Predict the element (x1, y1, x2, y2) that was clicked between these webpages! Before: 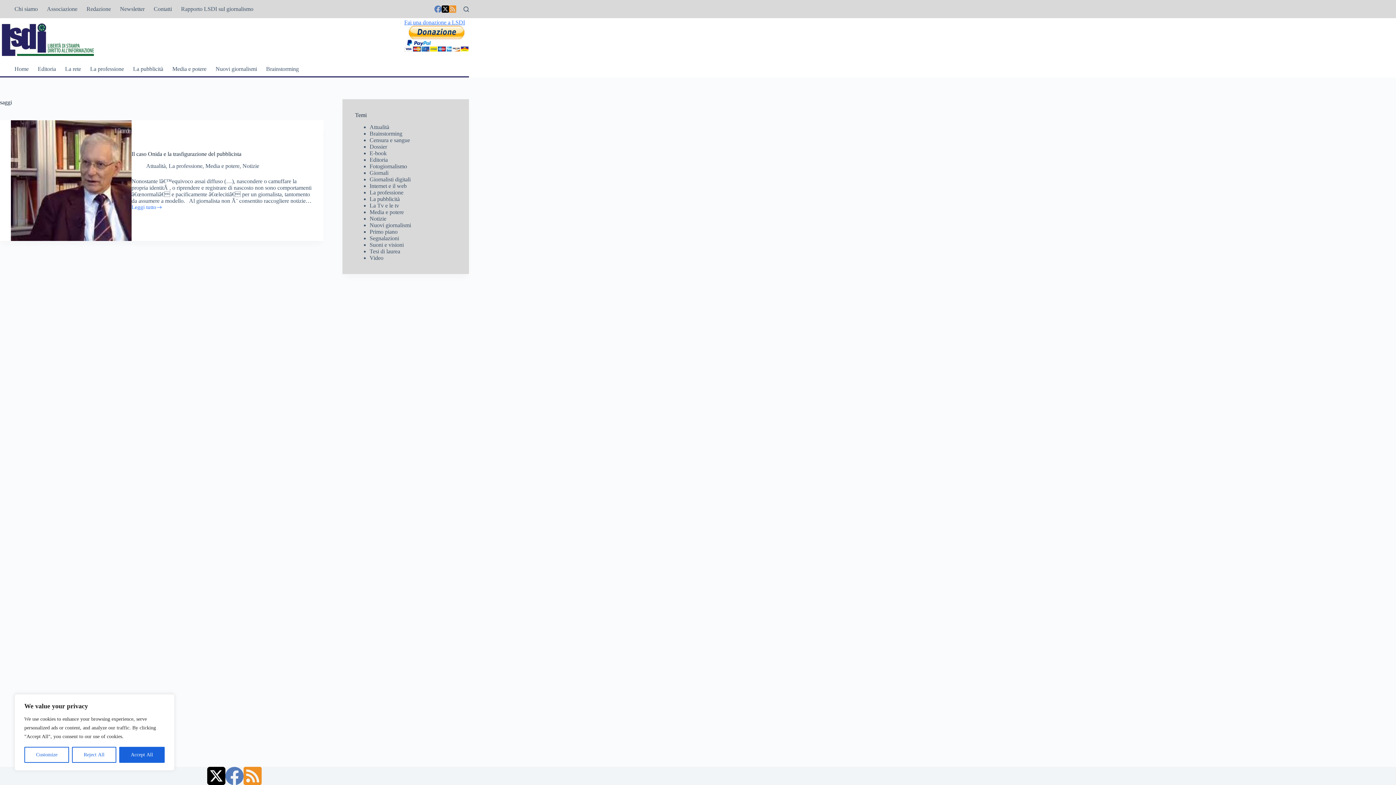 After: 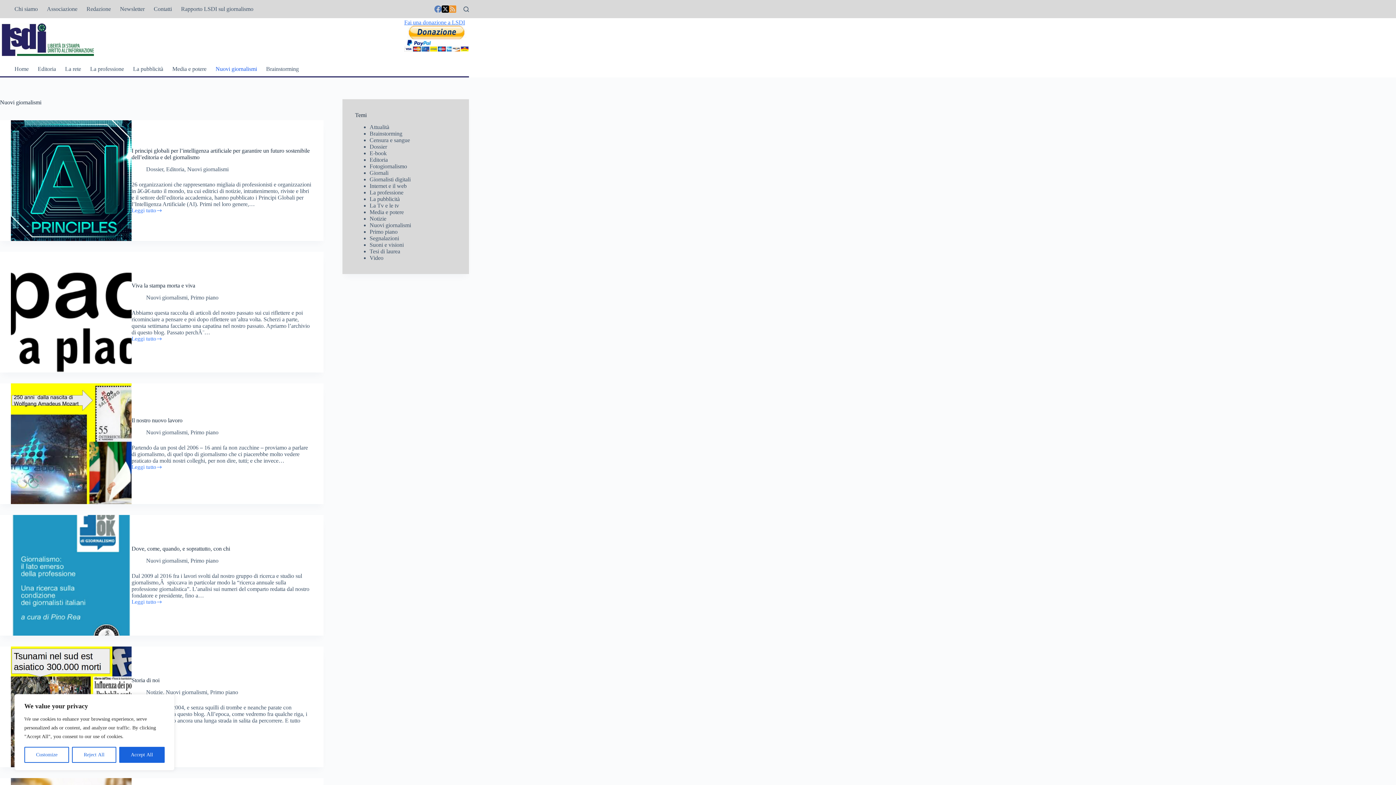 Action: label: Nuovi giornalismi bbox: (369, 222, 411, 228)